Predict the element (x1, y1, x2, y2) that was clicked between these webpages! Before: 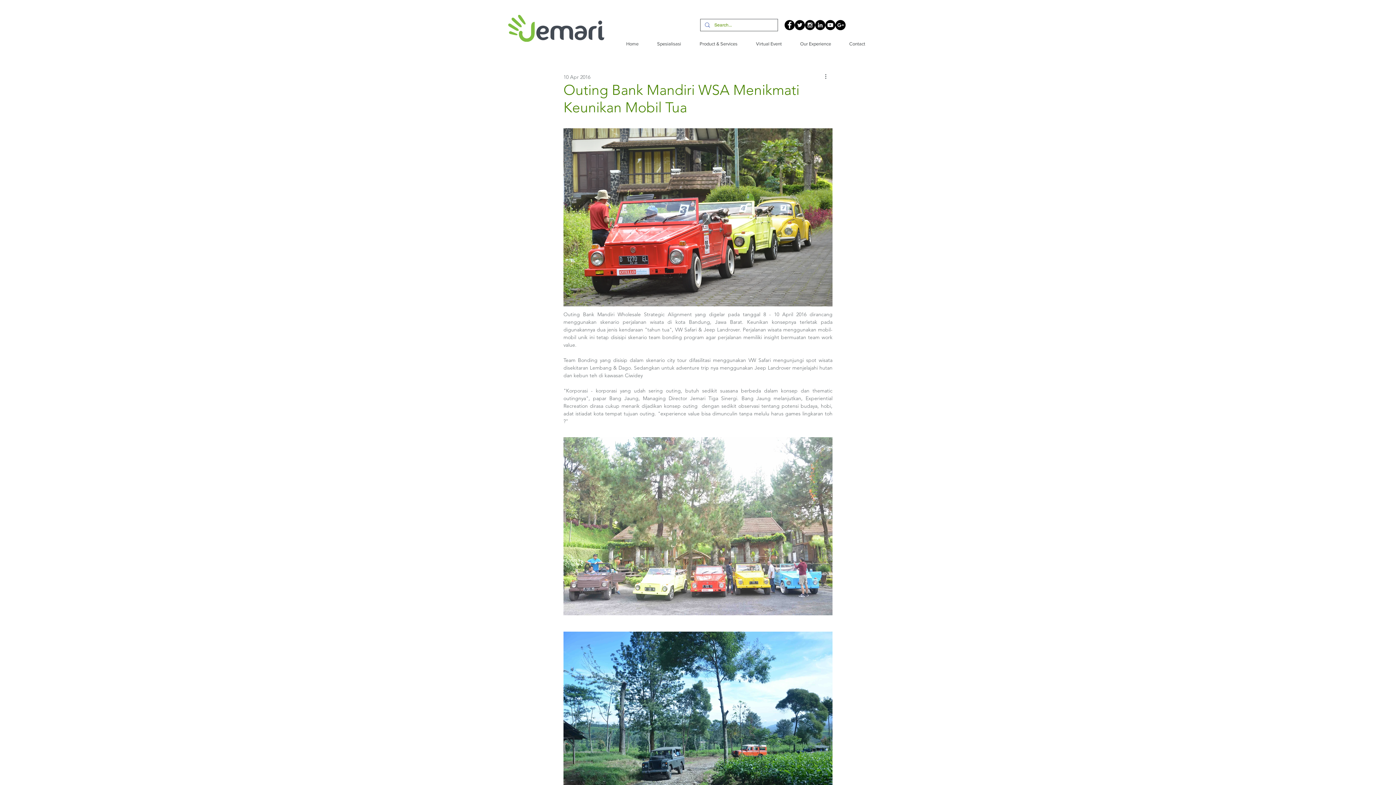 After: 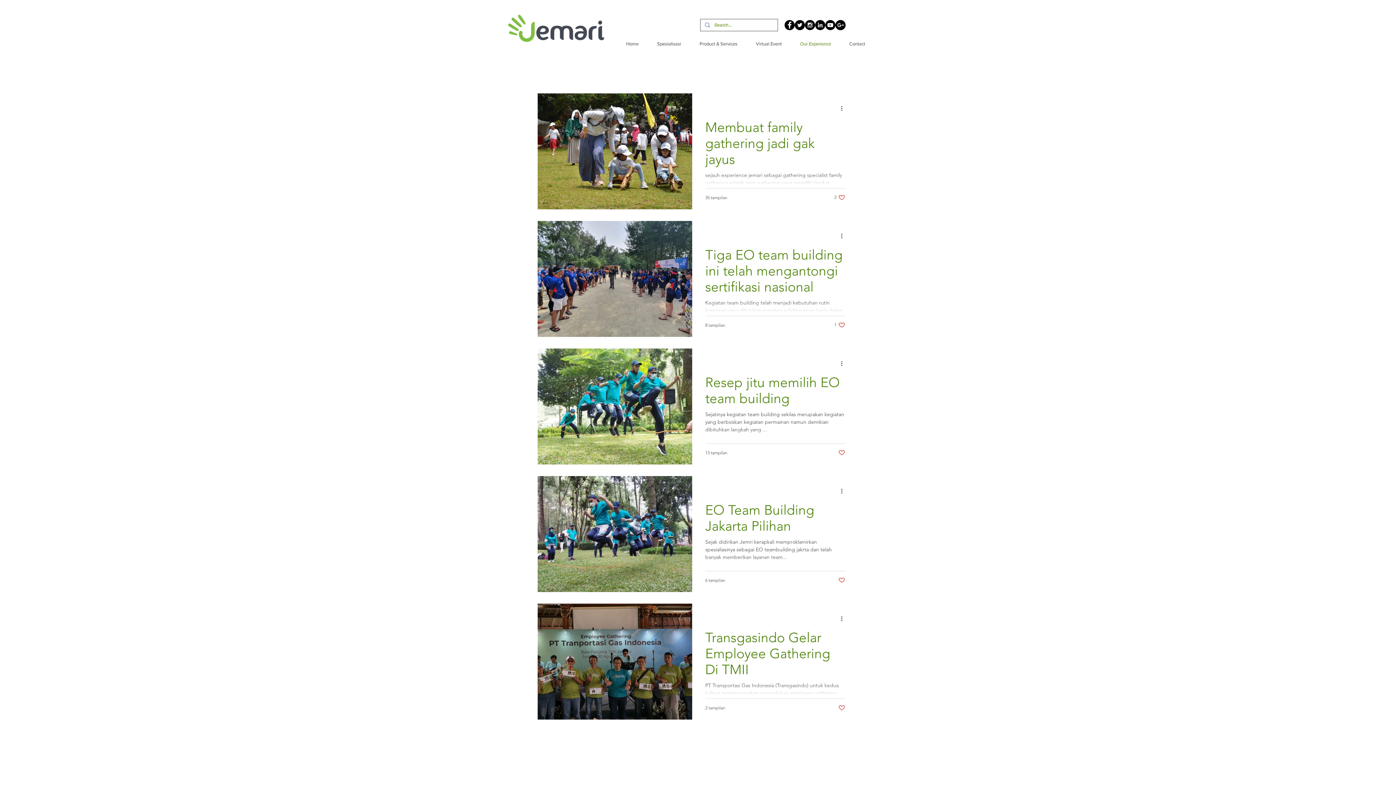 Action: bbox: (791, 34, 840, 53) label: Our Experience